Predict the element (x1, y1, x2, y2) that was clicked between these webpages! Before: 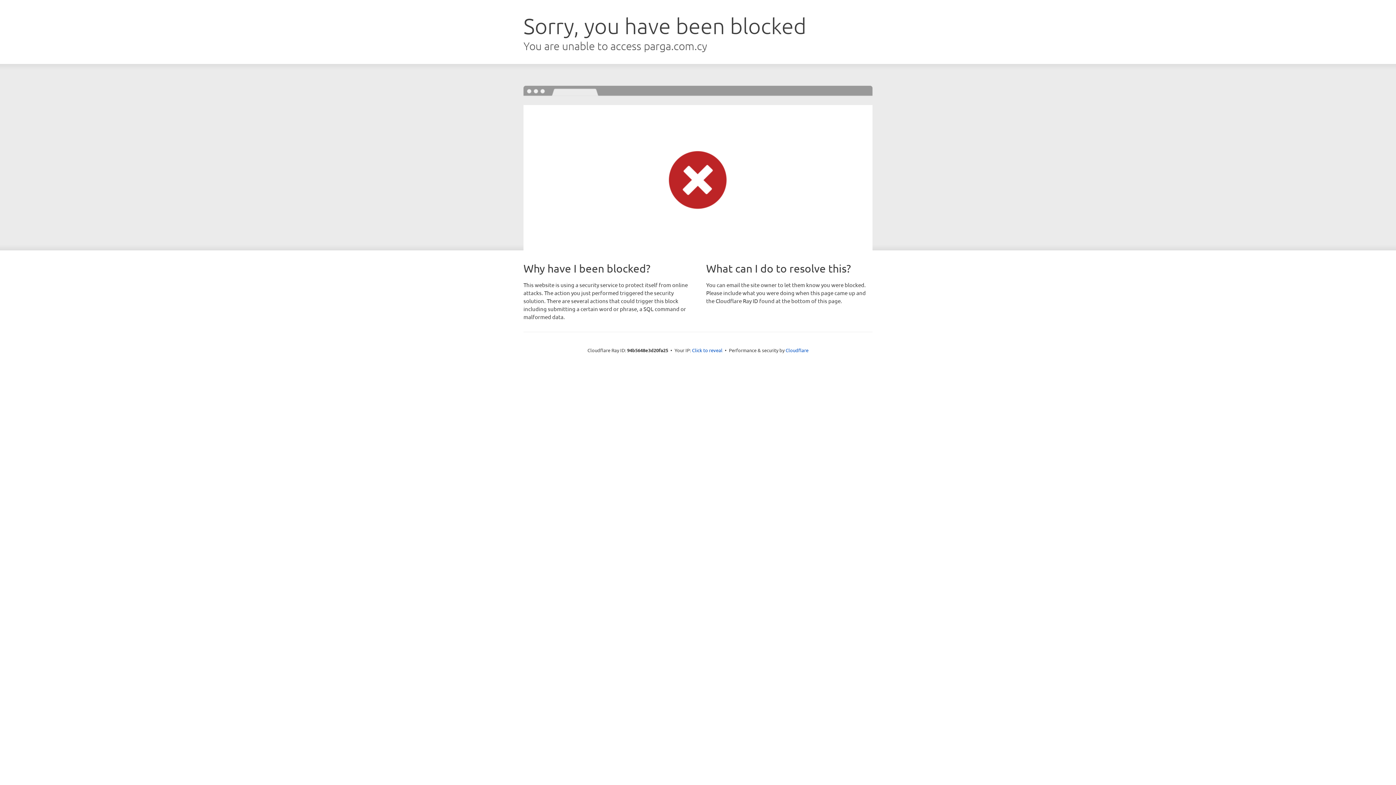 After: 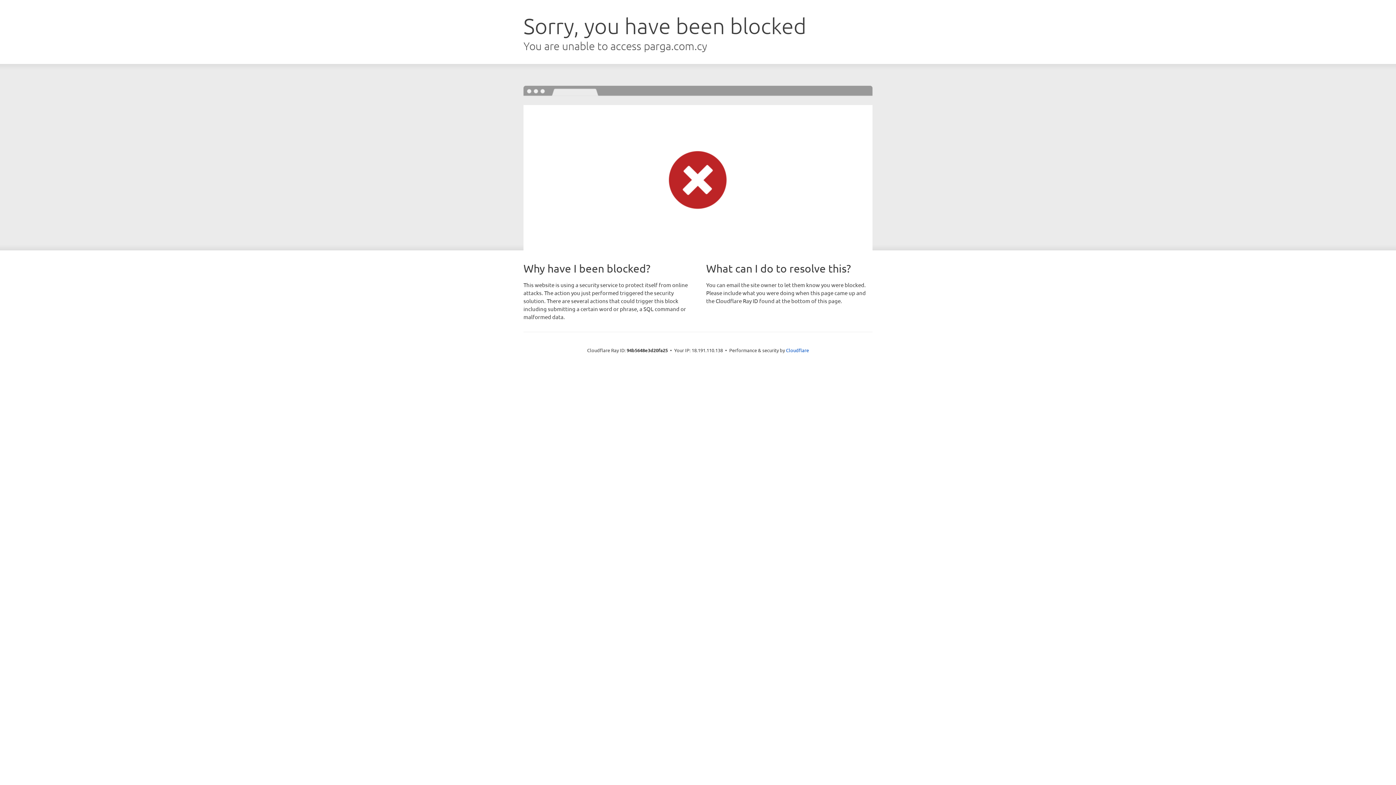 Action: bbox: (692, 346, 722, 353) label: Click to reveal